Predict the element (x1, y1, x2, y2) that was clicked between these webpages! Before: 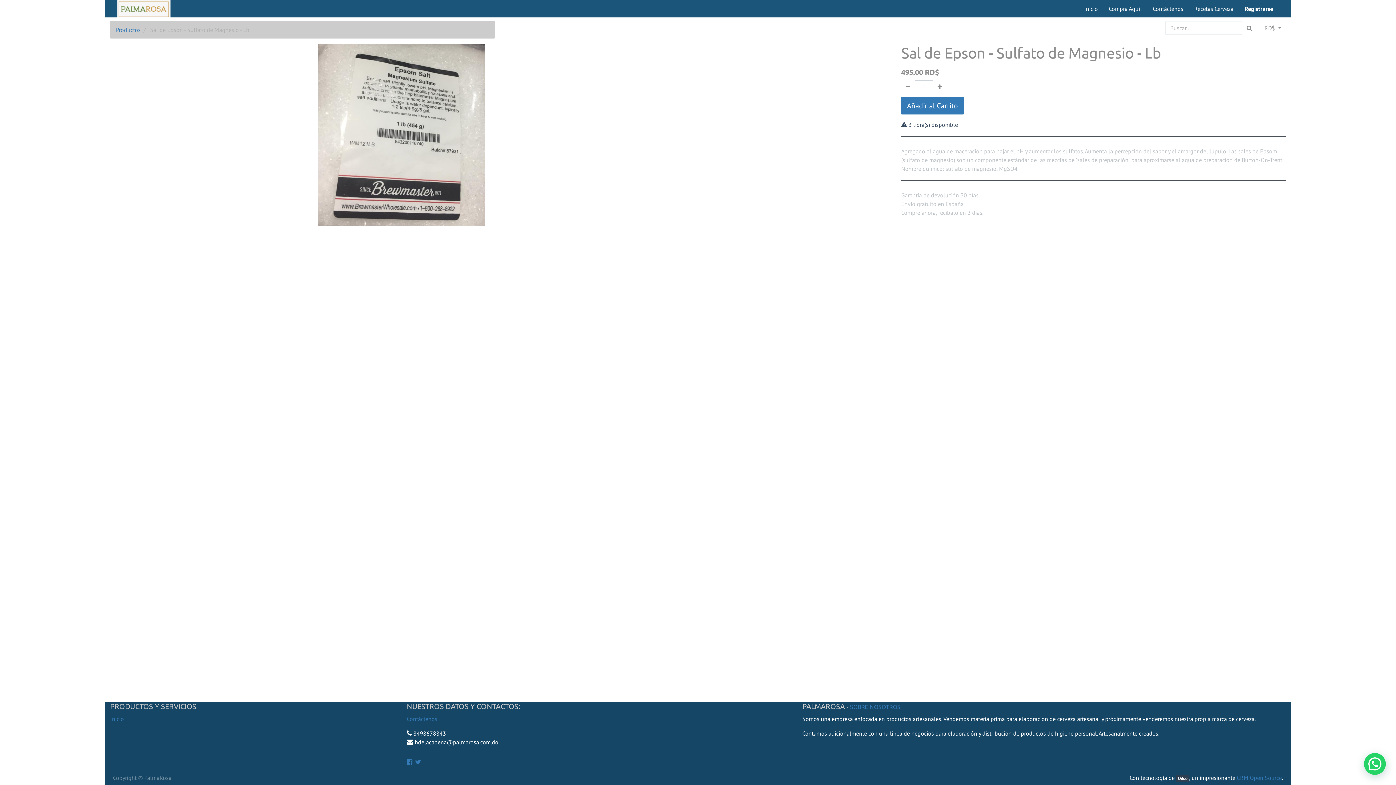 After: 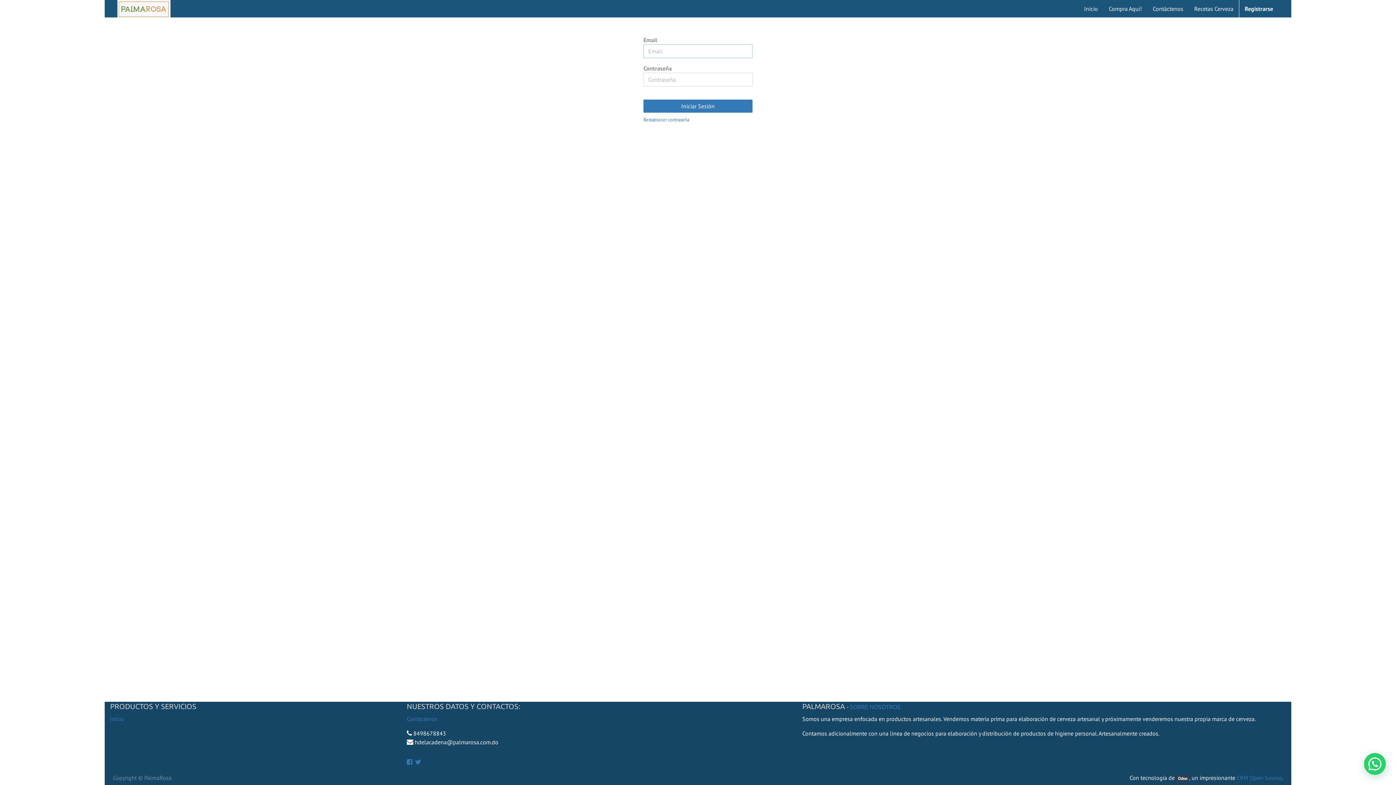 Action: label: Registrarse bbox: (1239, 0, 1278, 17)